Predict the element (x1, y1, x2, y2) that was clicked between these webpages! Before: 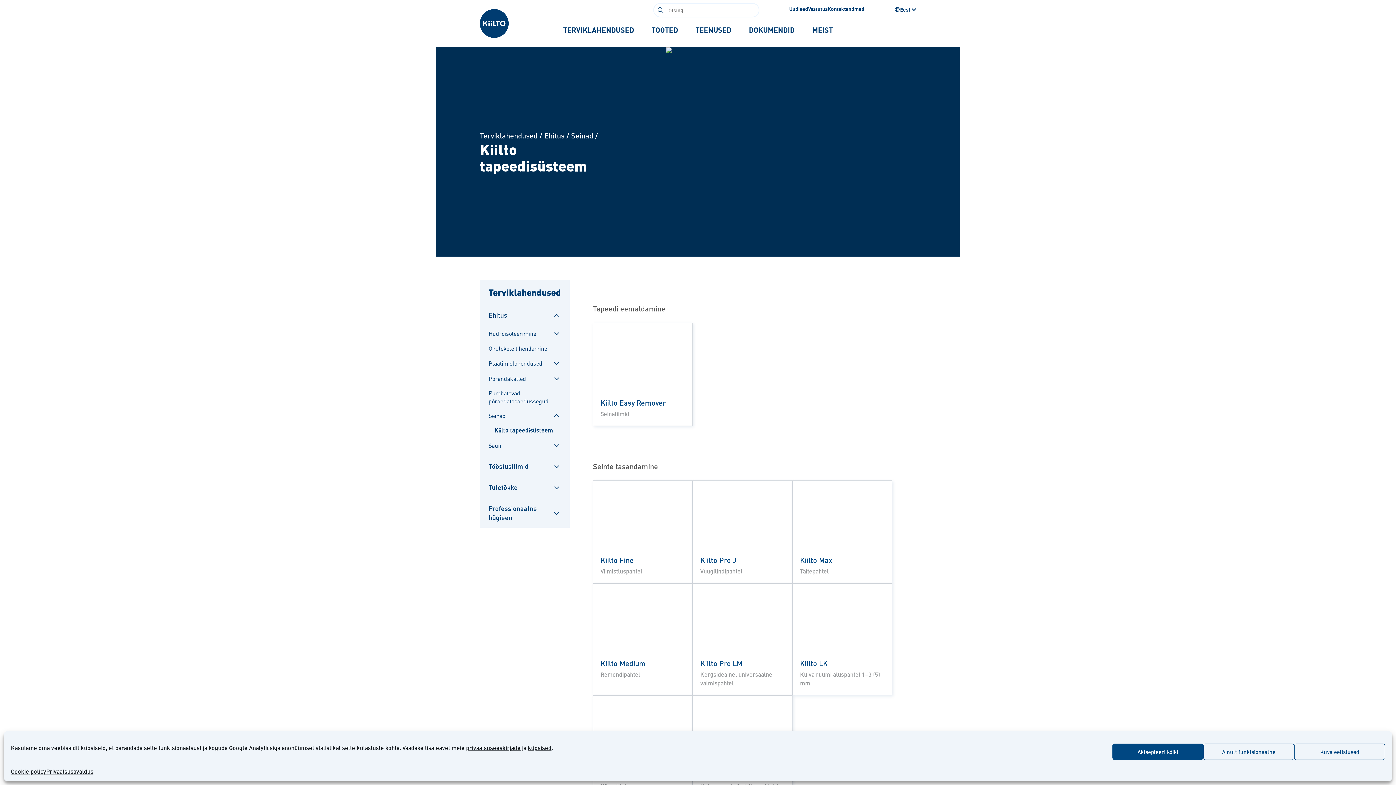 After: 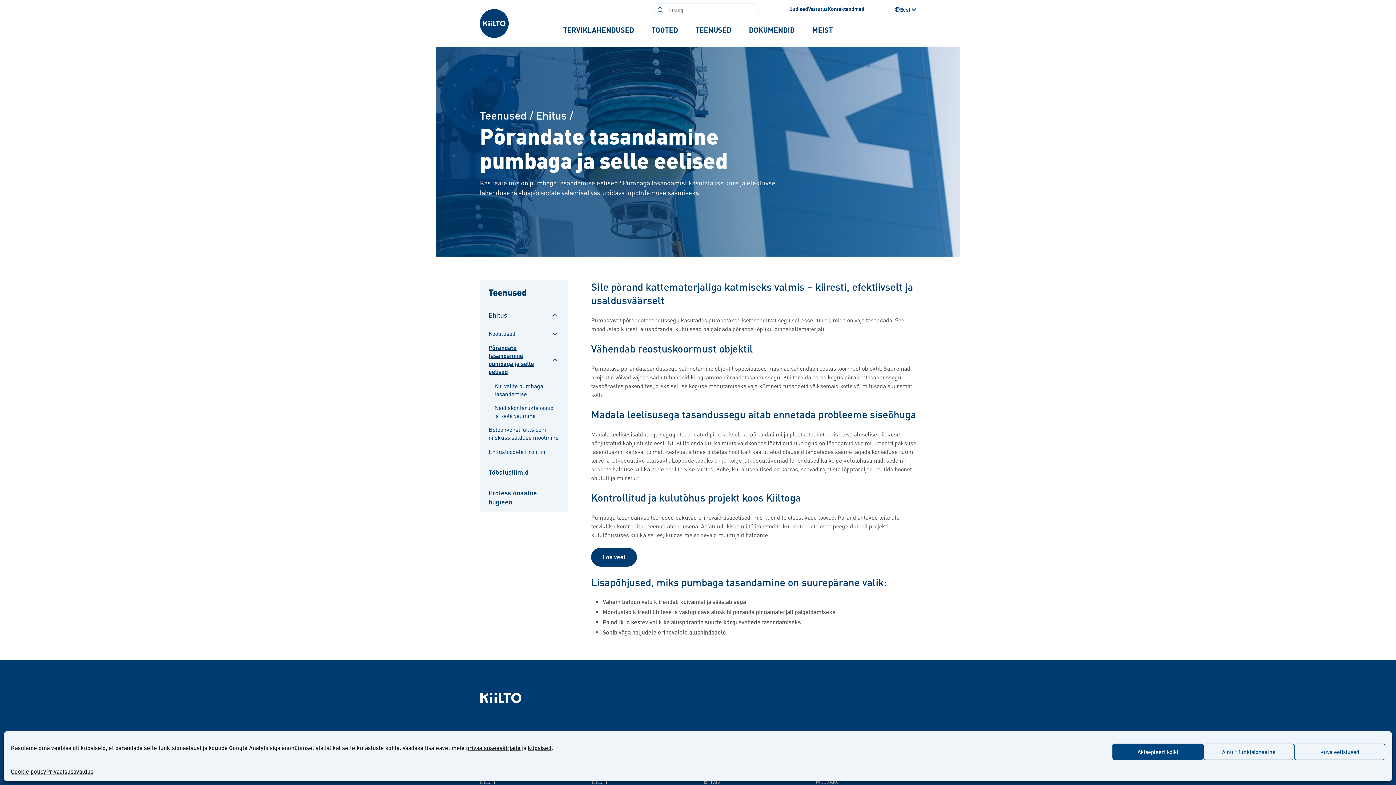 Action: label: Pumbatavad põrandatasandussegud bbox: (488, 389, 561, 405)